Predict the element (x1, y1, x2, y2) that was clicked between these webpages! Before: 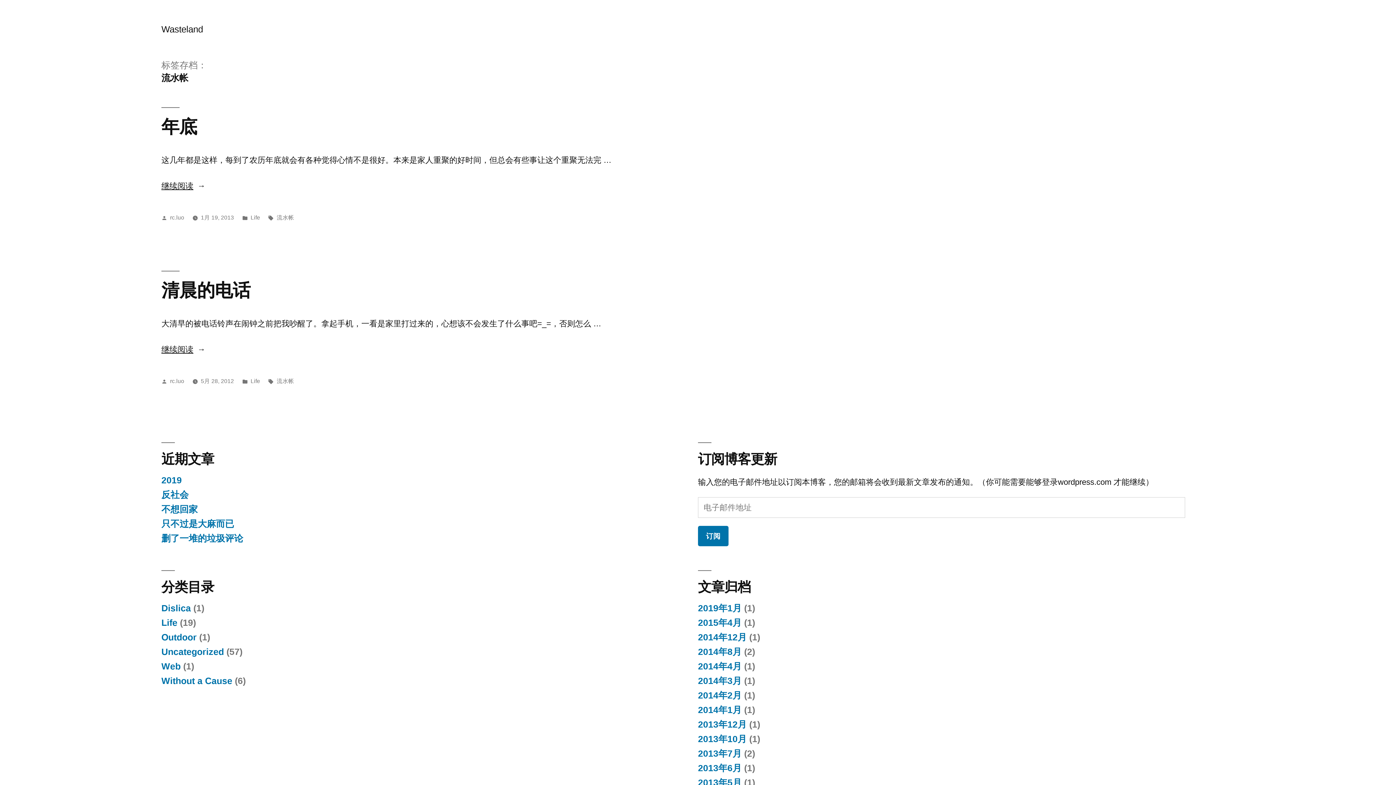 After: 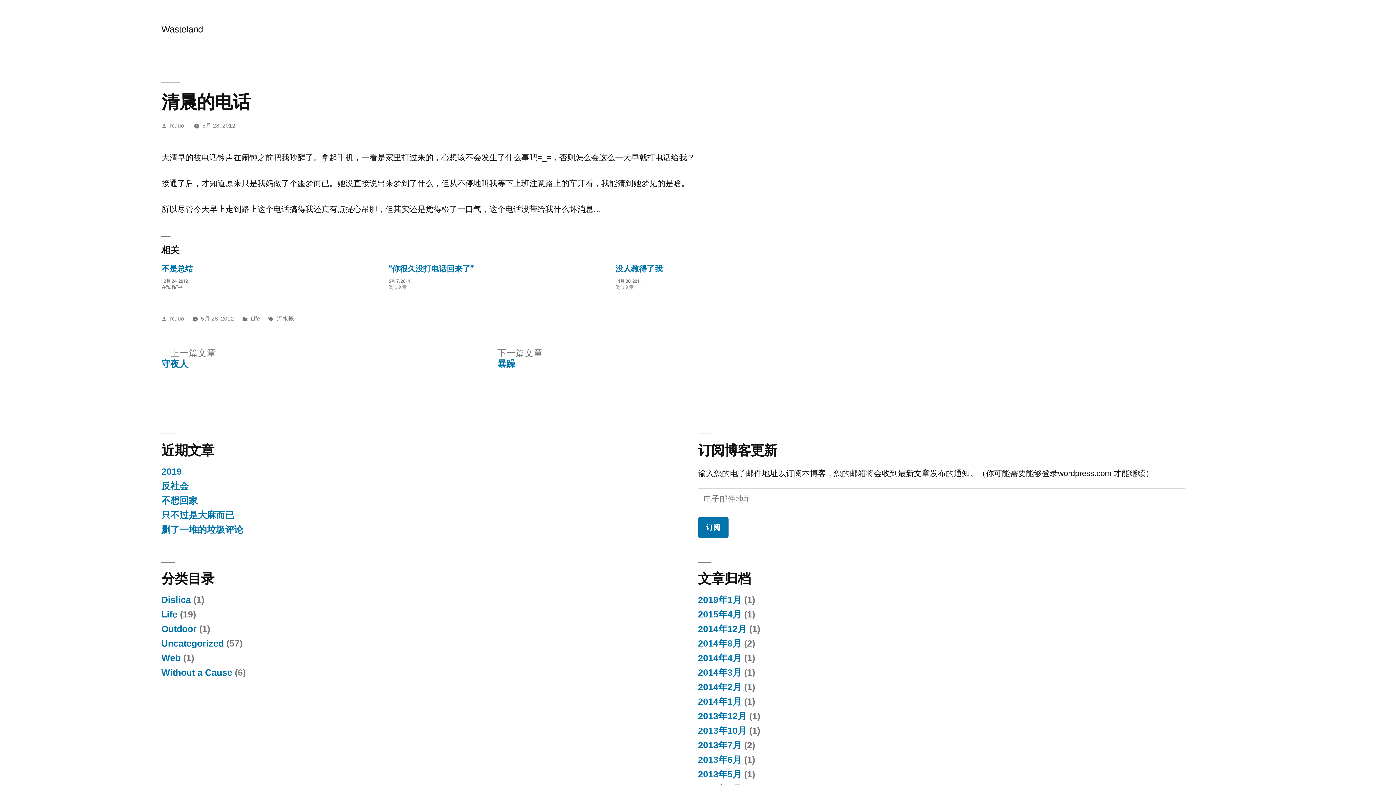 Action: label: 清晨的电话 bbox: (161, 280, 250, 300)